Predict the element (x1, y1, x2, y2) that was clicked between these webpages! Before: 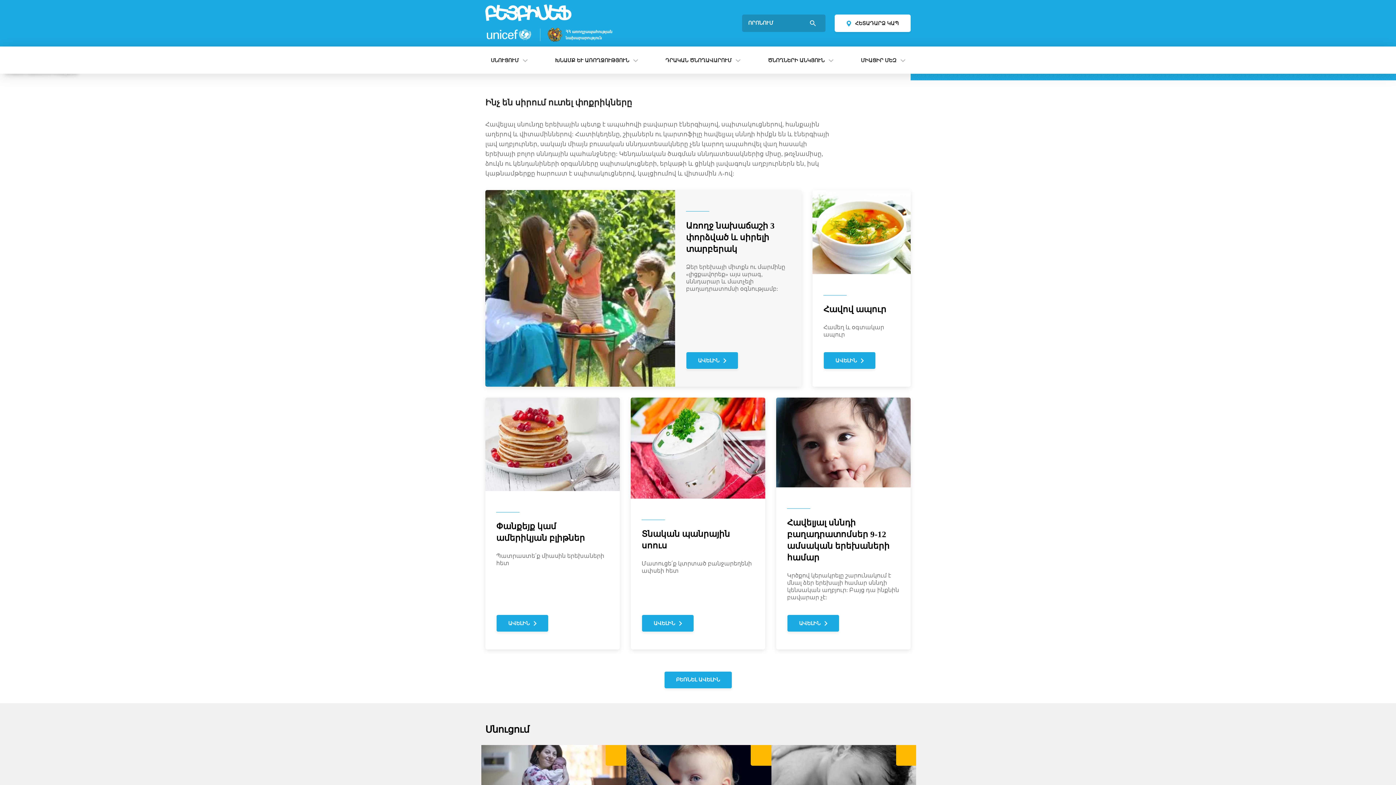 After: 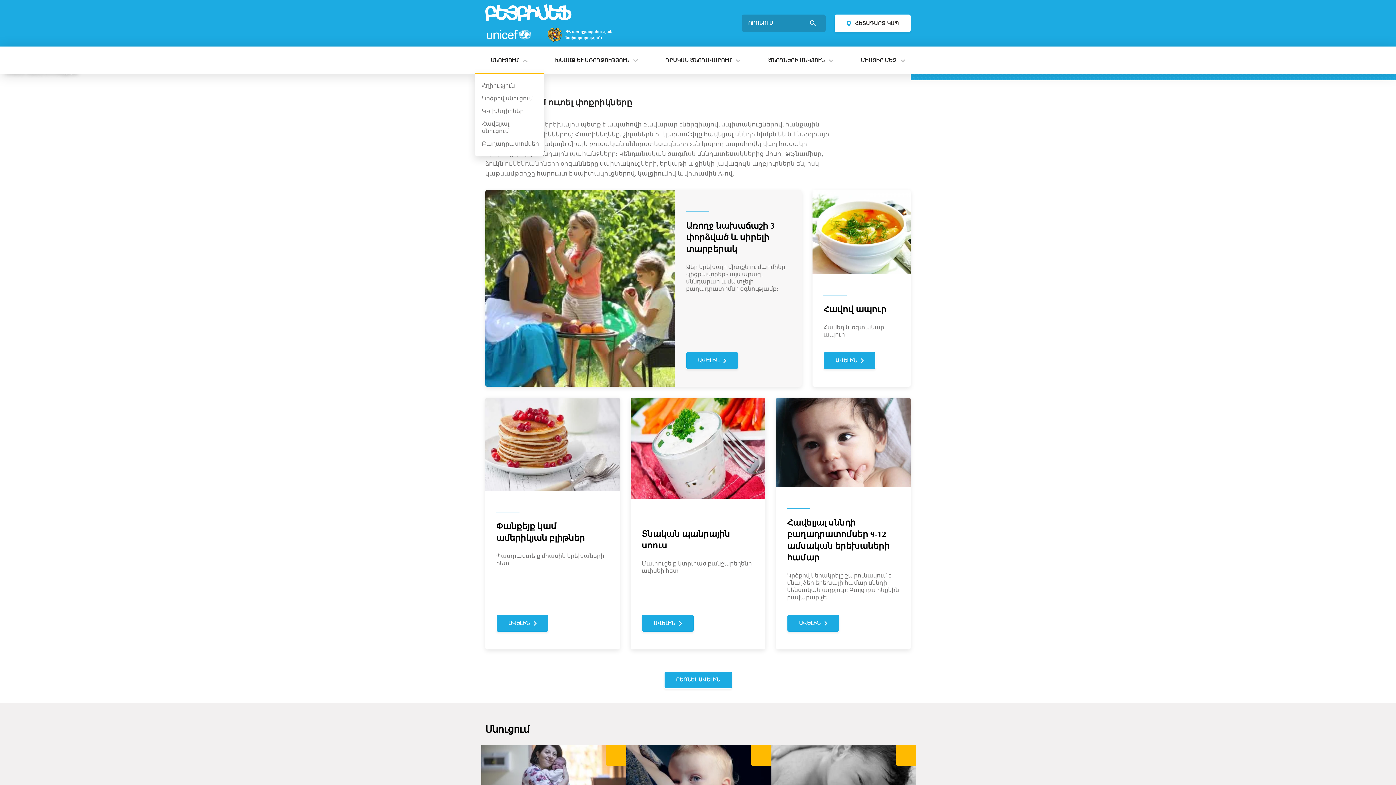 Action: bbox: (490, 56, 527, 63) label: ՍՆՈՒՑՈՒՄ 